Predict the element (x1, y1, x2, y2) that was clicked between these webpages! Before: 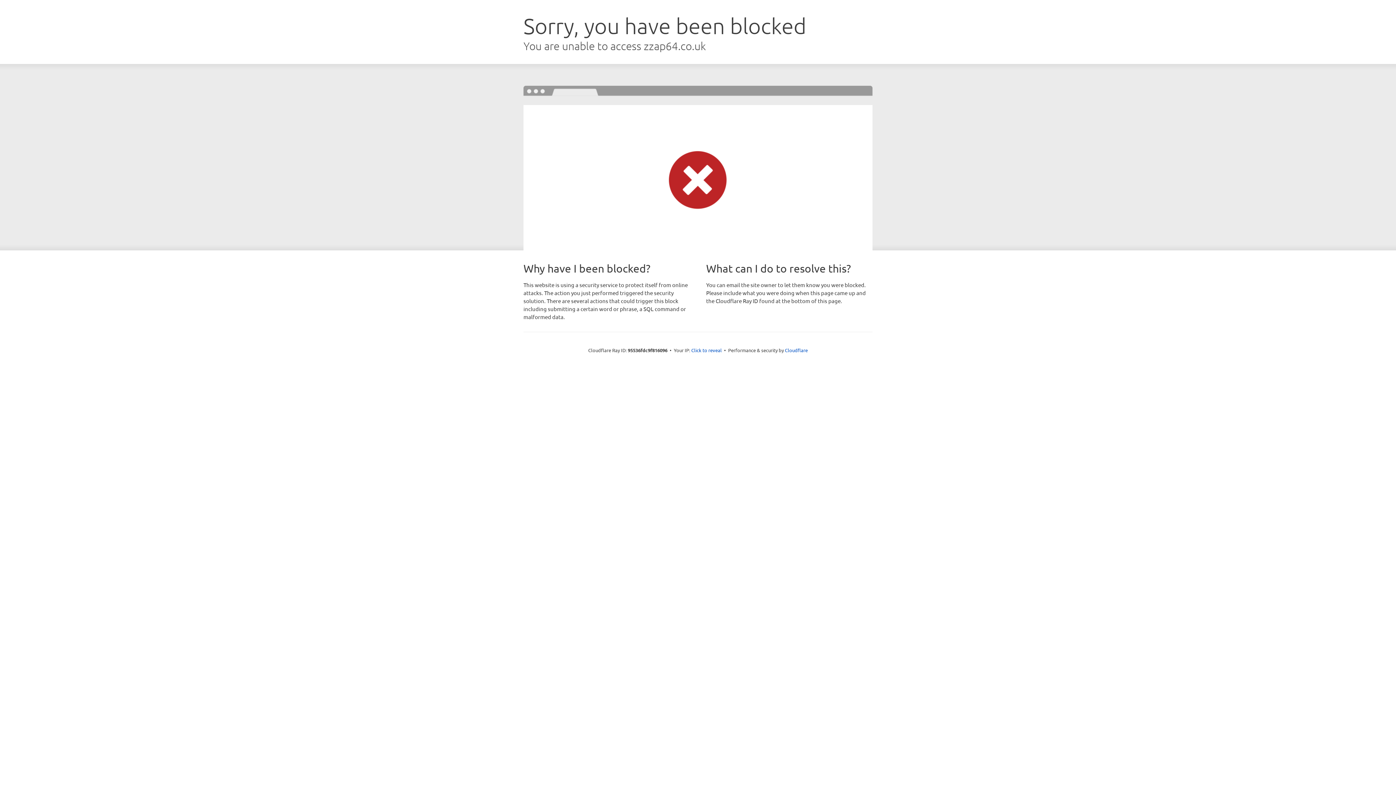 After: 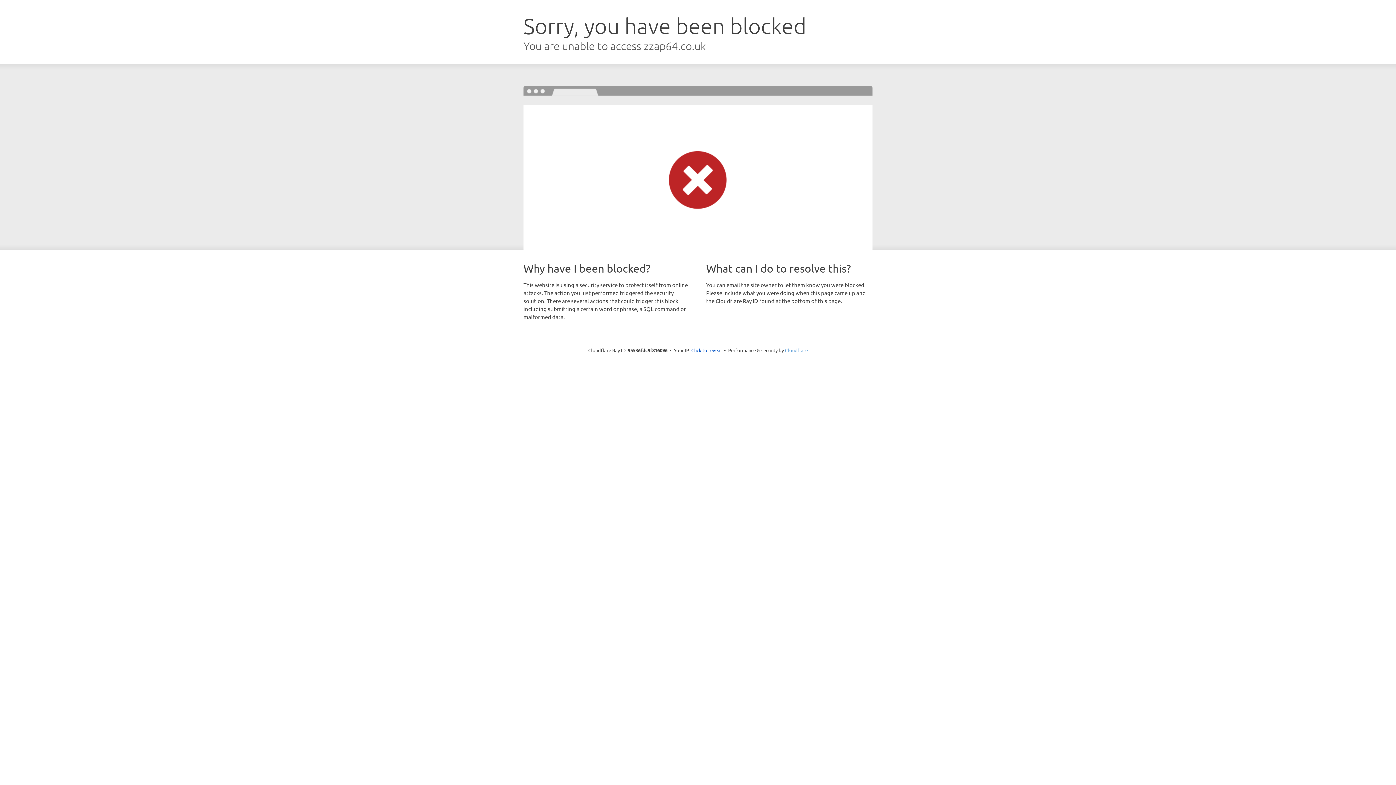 Action: label: Cloudflare bbox: (785, 347, 808, 353)